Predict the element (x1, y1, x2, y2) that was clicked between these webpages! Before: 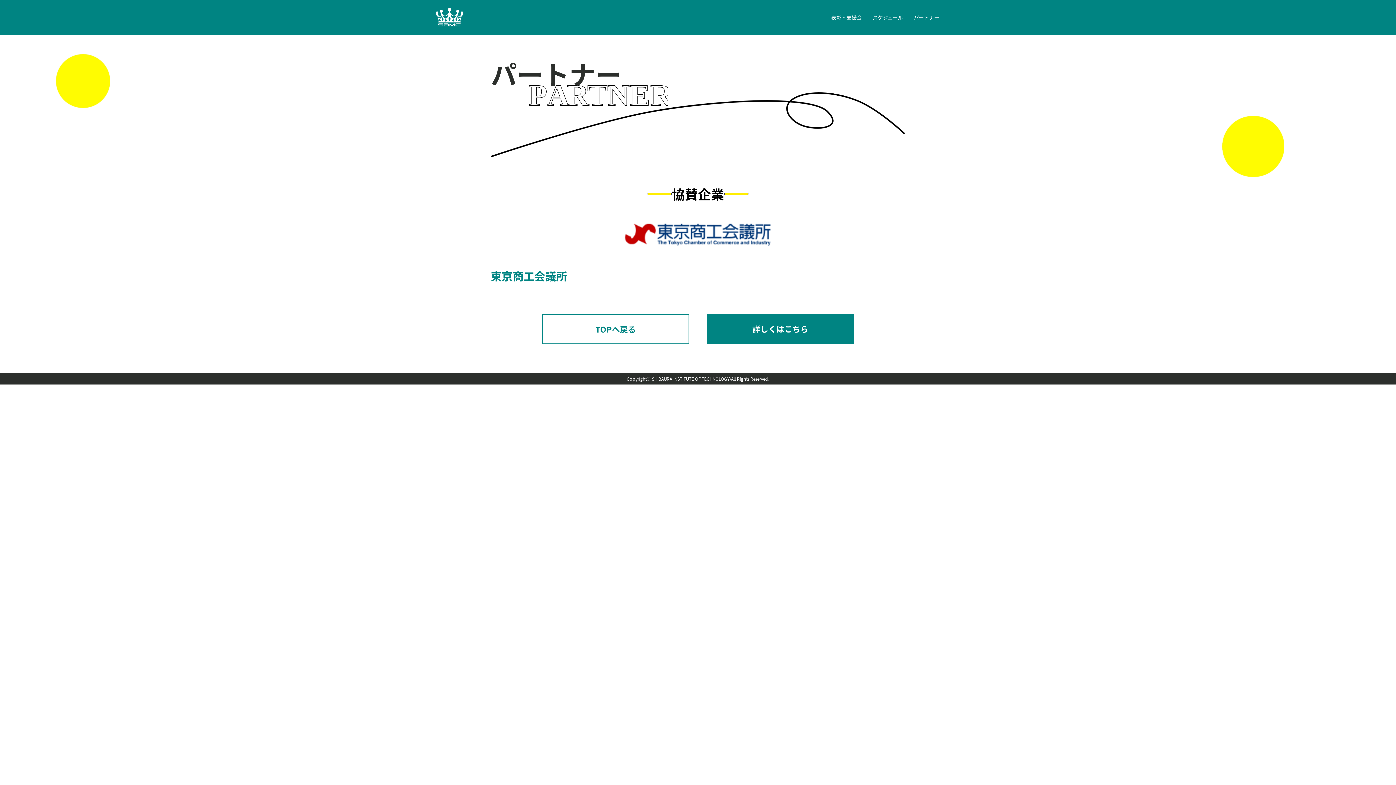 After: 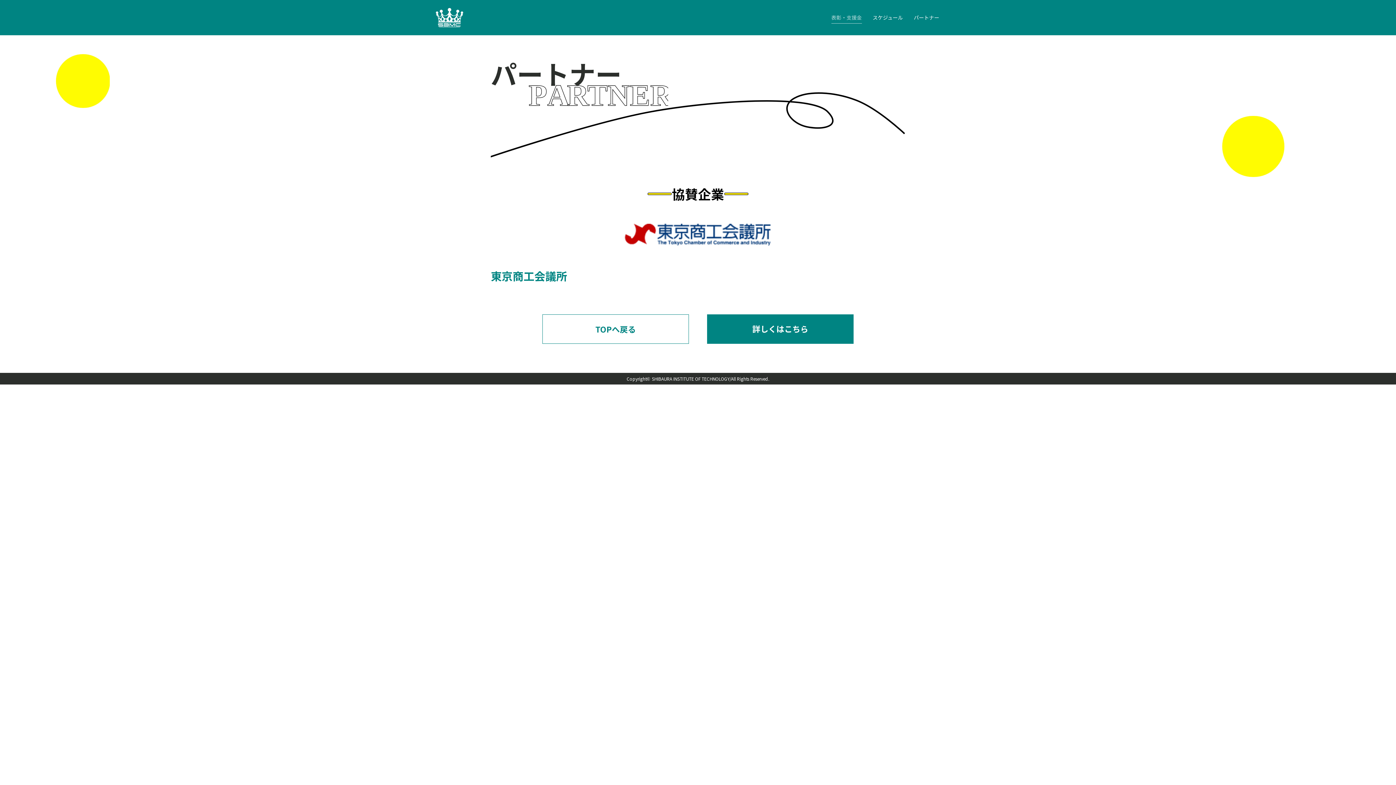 Action: bbox: (831, 13, 862, 21) label: 表彰・支援金